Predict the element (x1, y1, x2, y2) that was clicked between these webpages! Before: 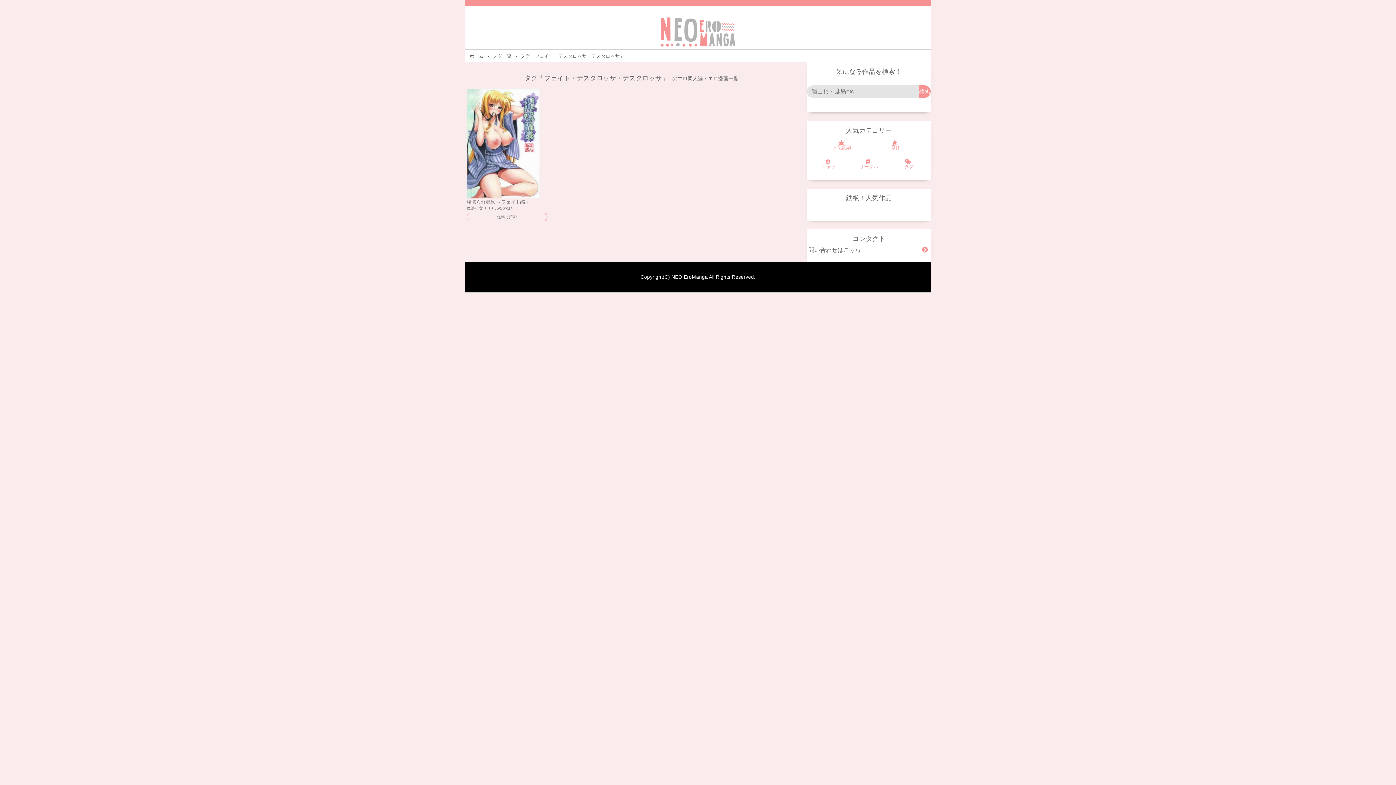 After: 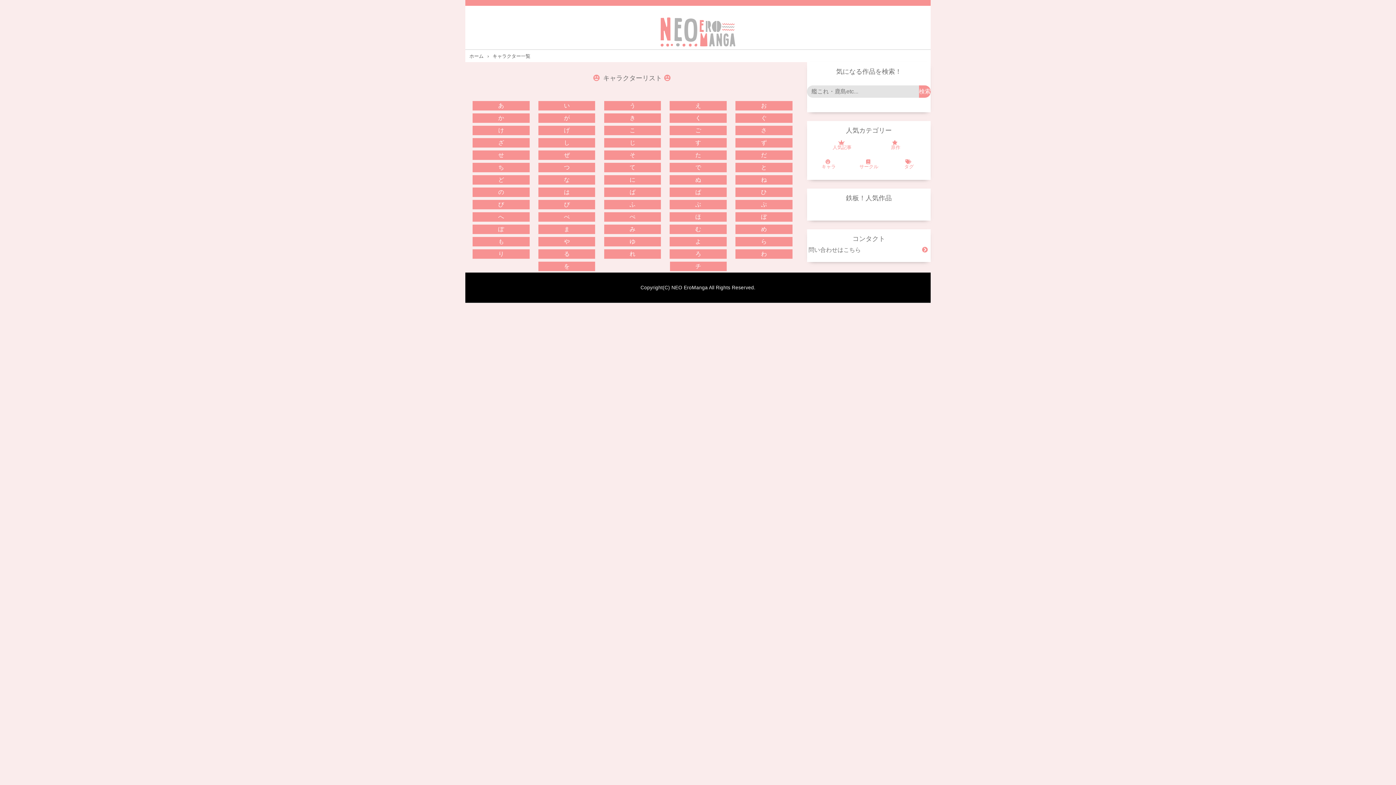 Action: label: キャラ bbox: (810, 154, 847, 174)